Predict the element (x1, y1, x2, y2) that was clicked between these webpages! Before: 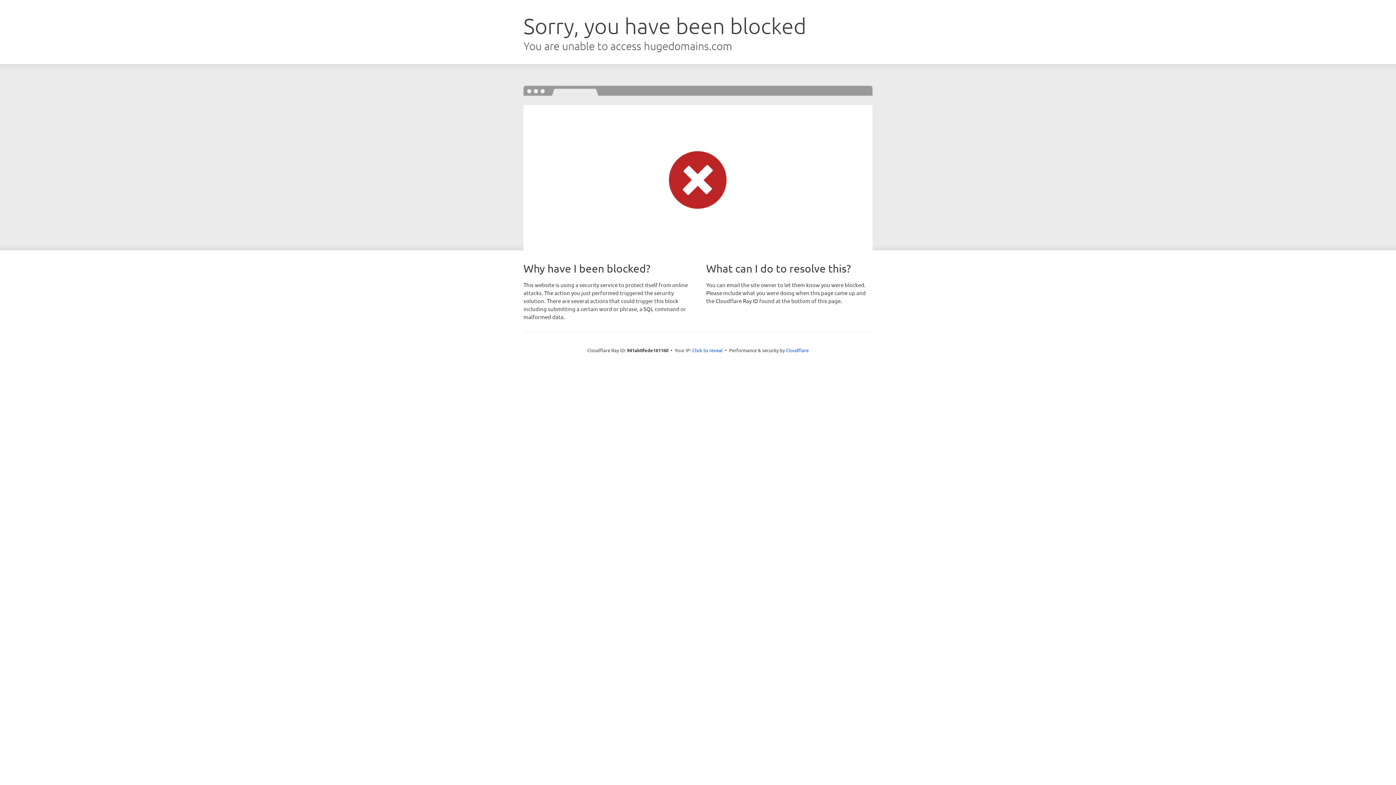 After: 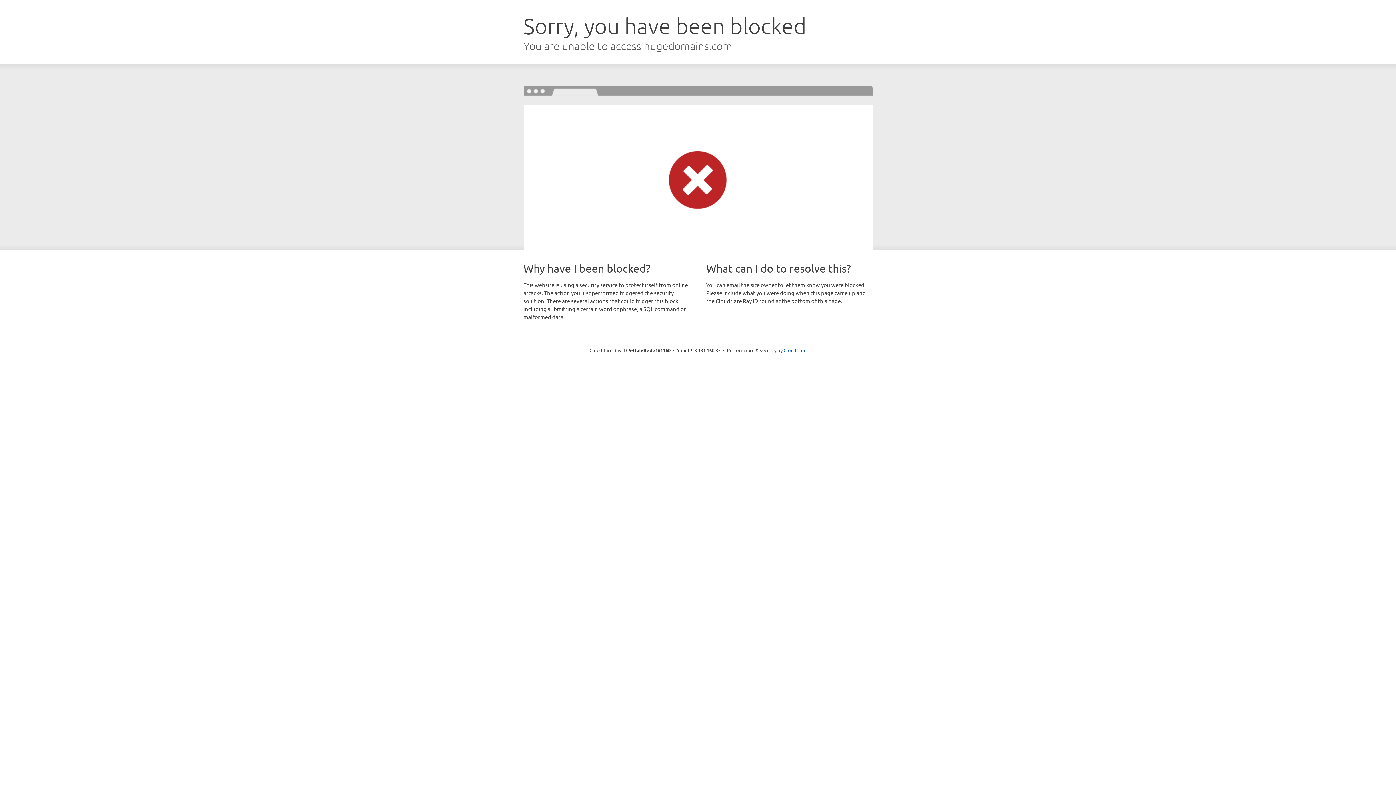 Action: label: Click to reveal bbox: (692, 346, 722, 353)